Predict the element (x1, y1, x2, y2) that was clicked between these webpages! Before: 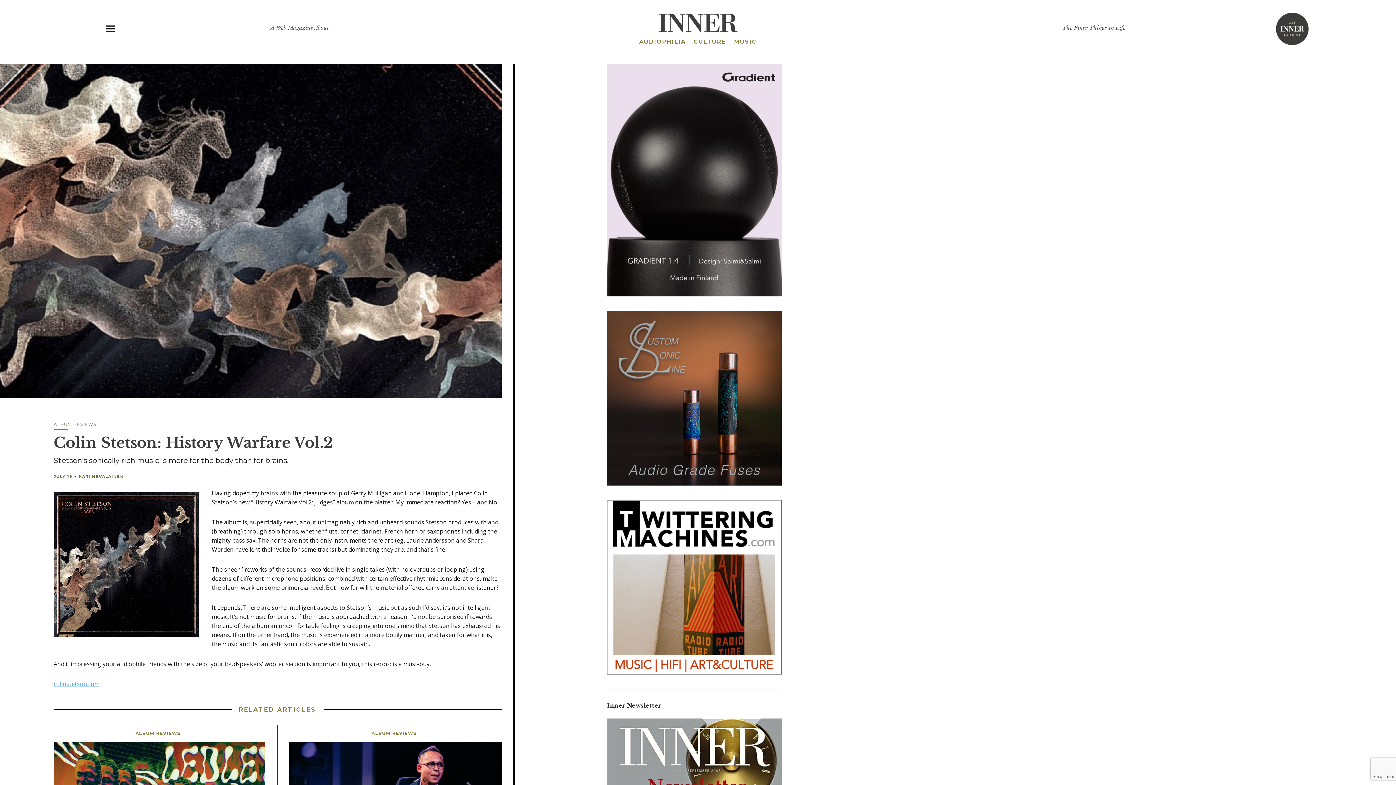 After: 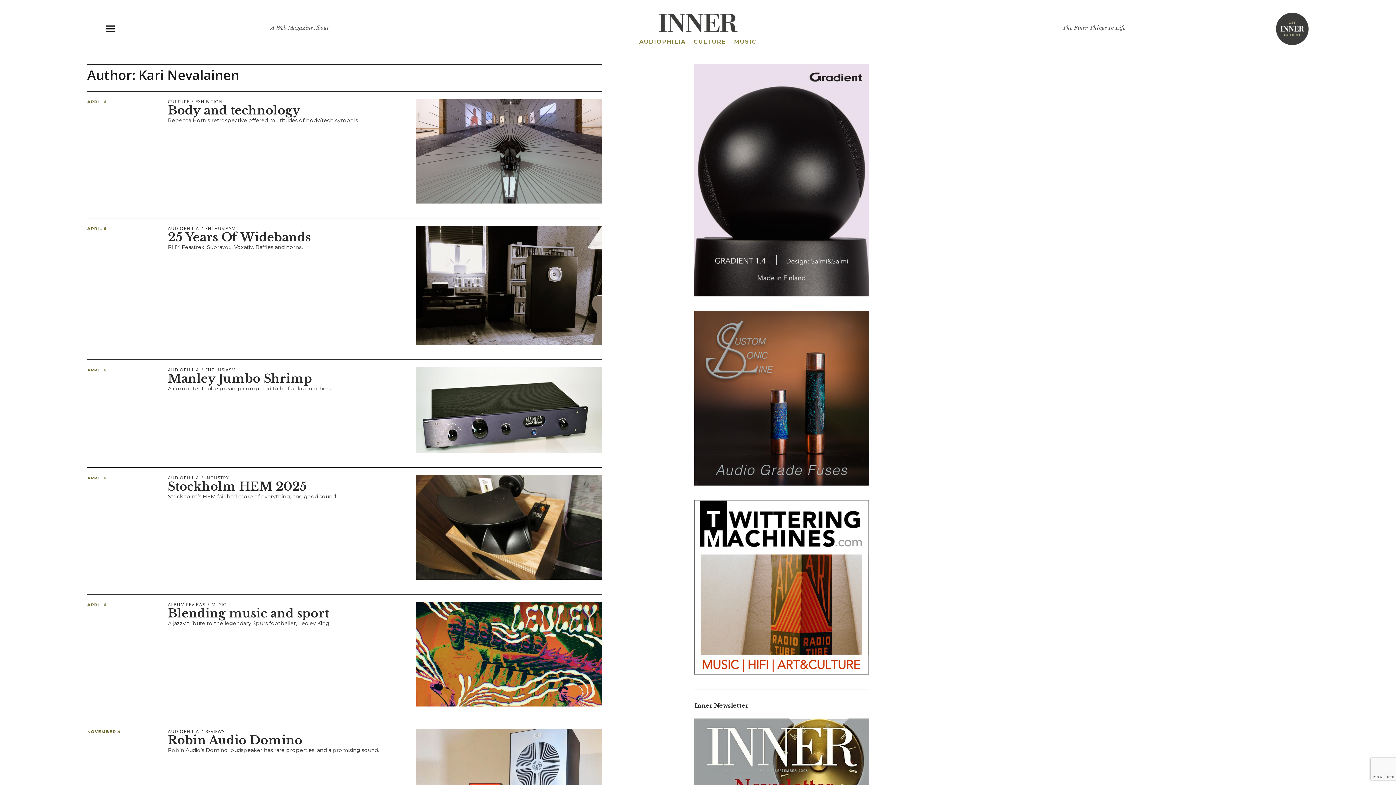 Action: bbox: (78, 474, 123, 479) label: KARI NEVALAINEN